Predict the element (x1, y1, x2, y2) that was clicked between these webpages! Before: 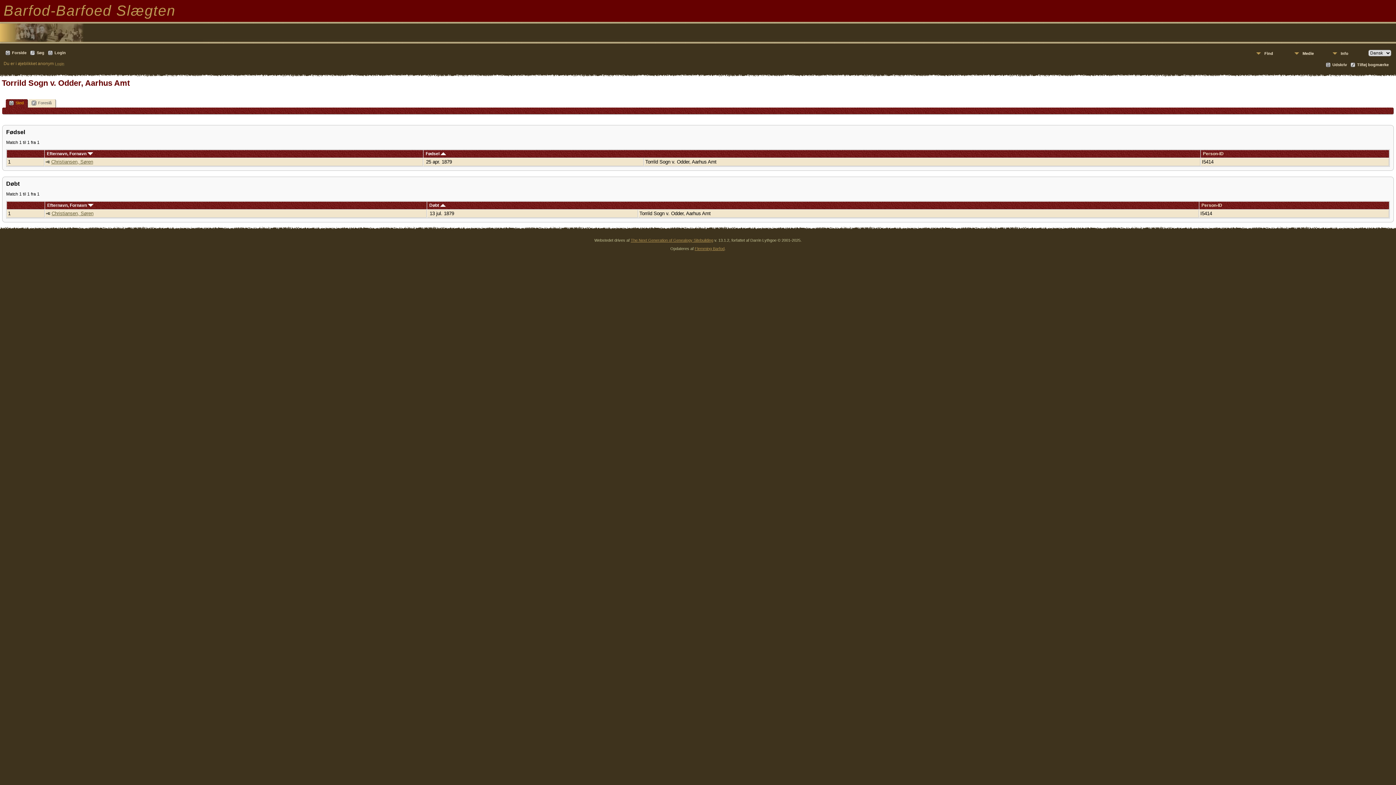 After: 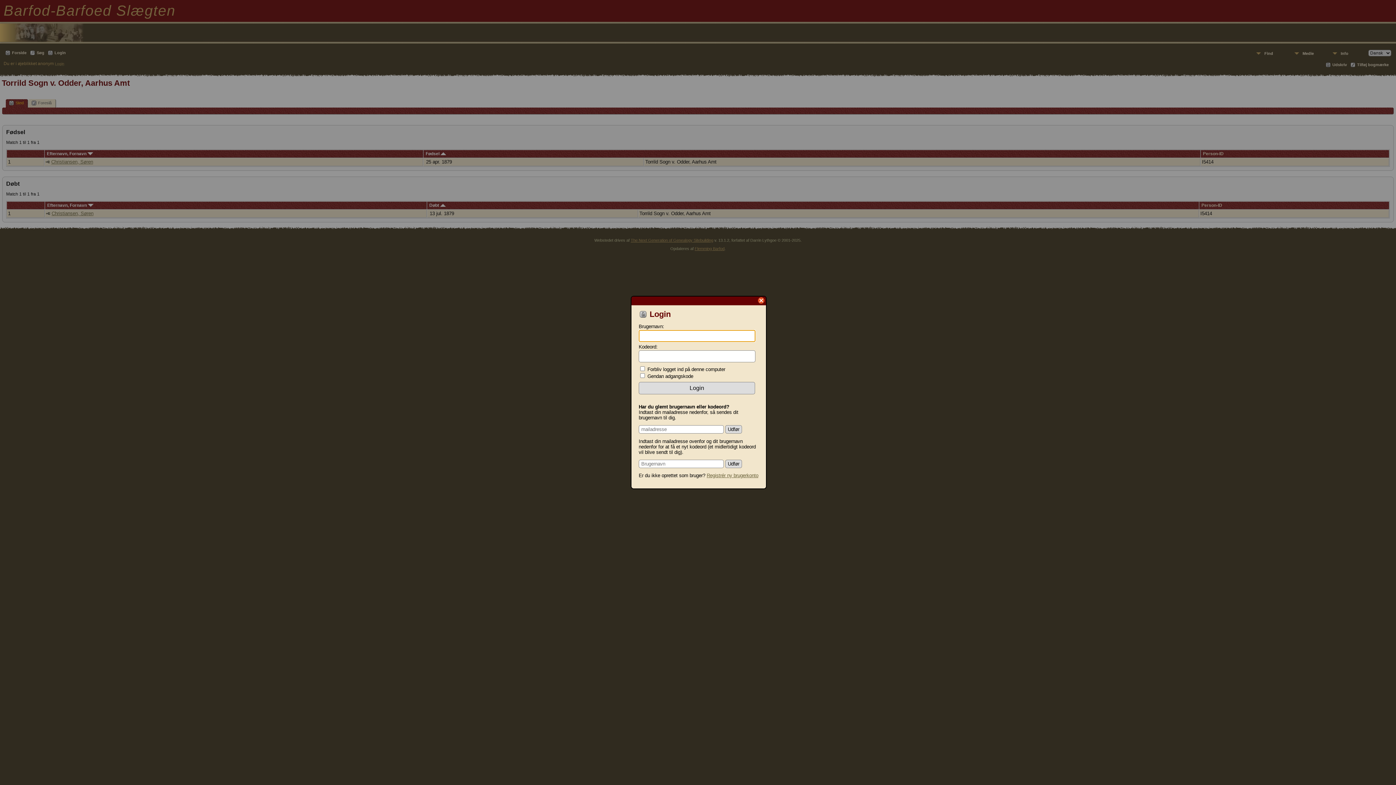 Action: label: Login bbox: (48, 50, 65, 56)